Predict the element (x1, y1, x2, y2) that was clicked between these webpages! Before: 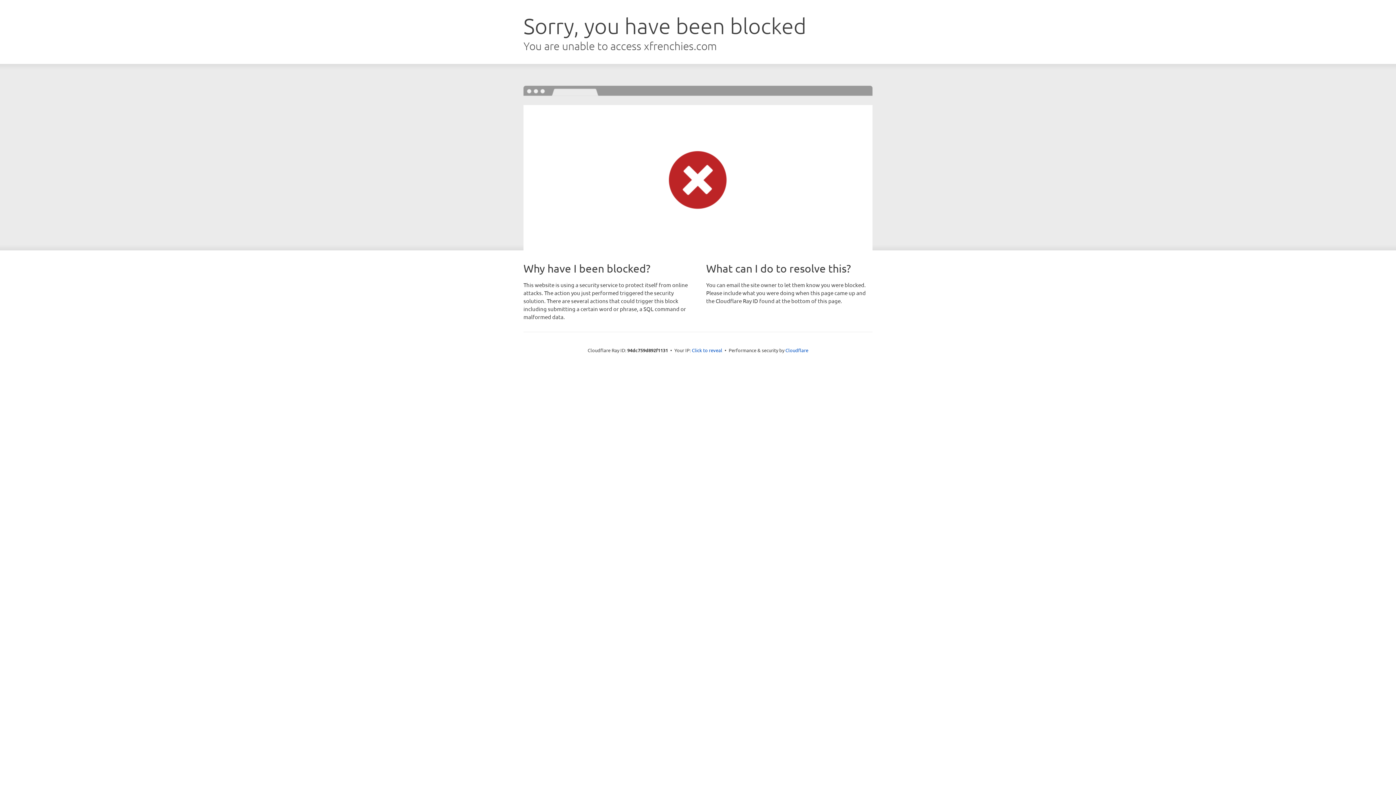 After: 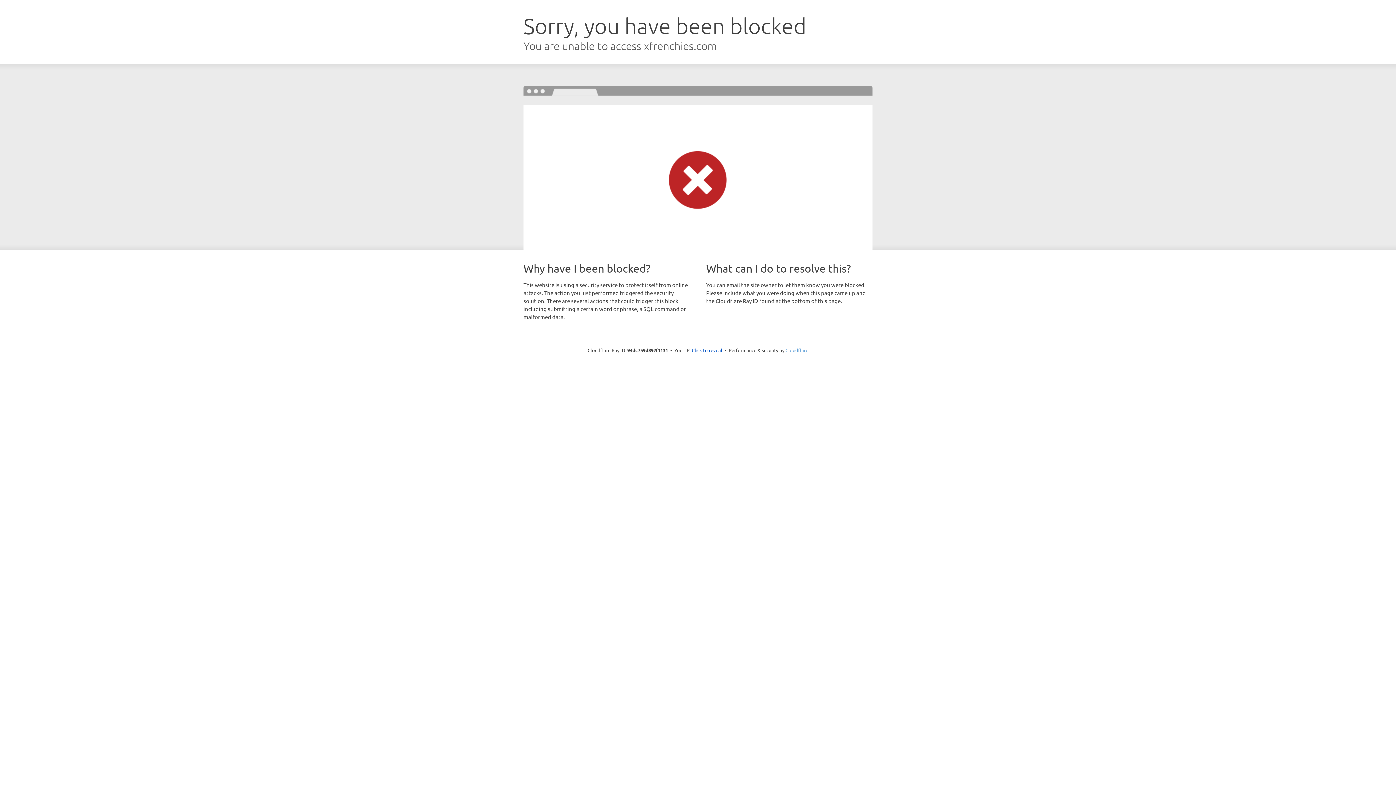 Action: label: Cloudflare bbox: (785, 347, 808, 353)